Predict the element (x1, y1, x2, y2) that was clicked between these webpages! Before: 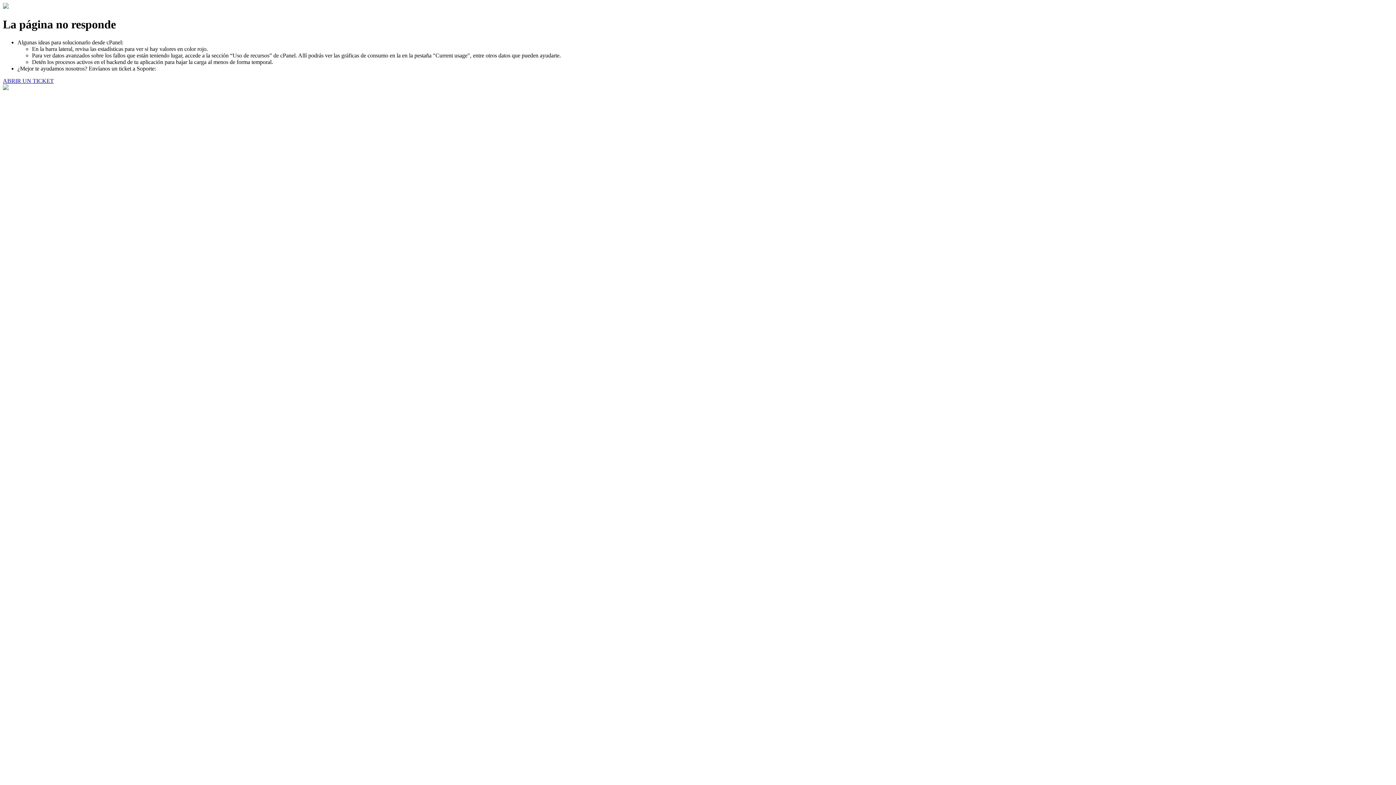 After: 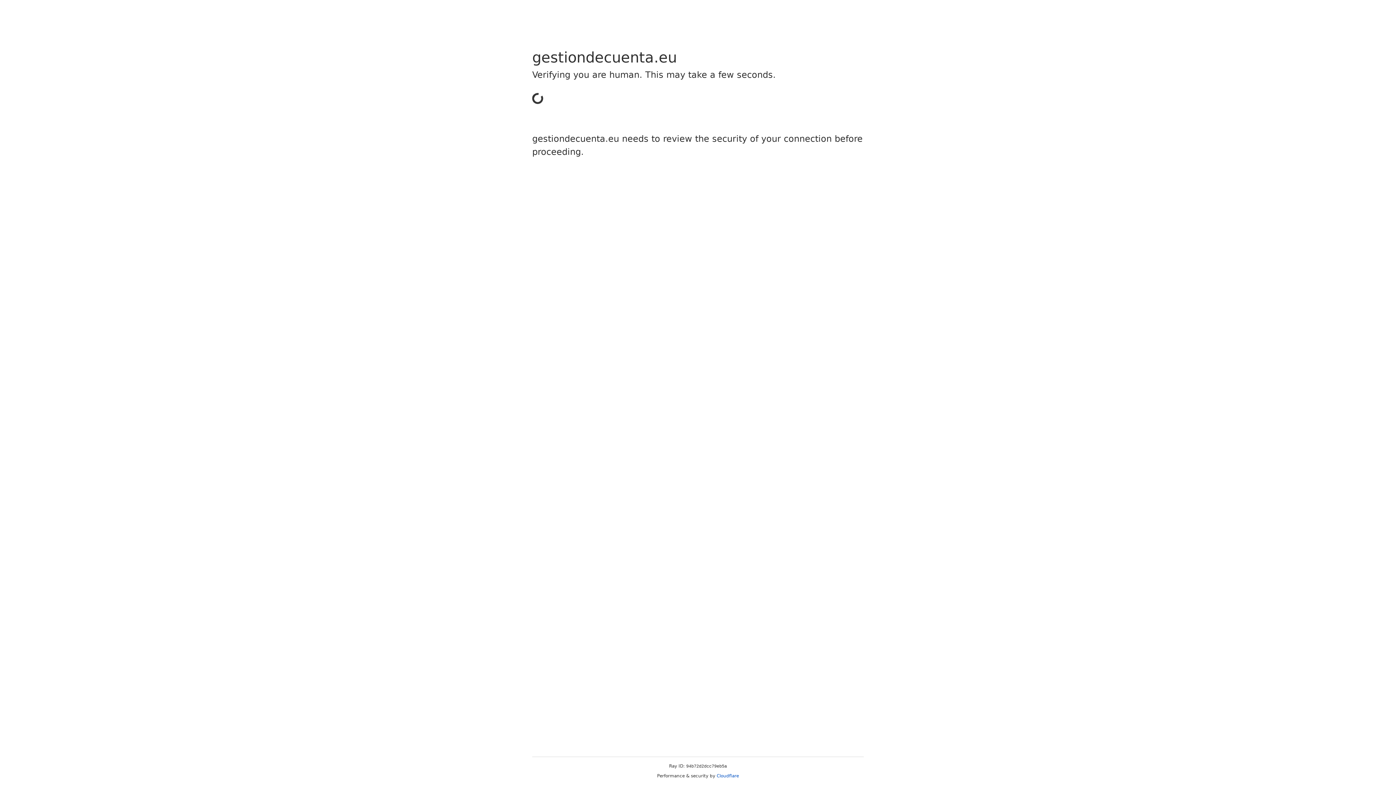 Action: label: ABRIR UN TICKET bbox: (2, 77, 53, 83)